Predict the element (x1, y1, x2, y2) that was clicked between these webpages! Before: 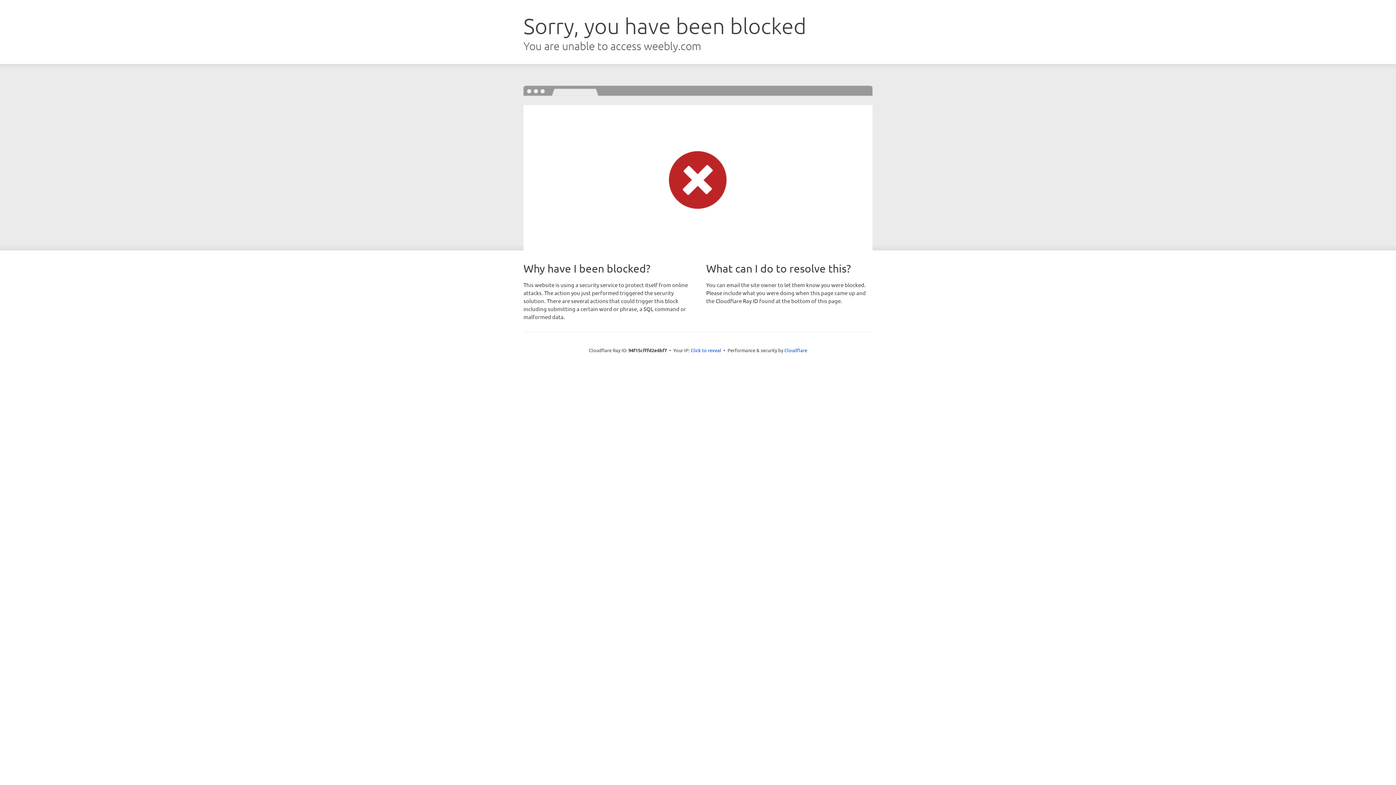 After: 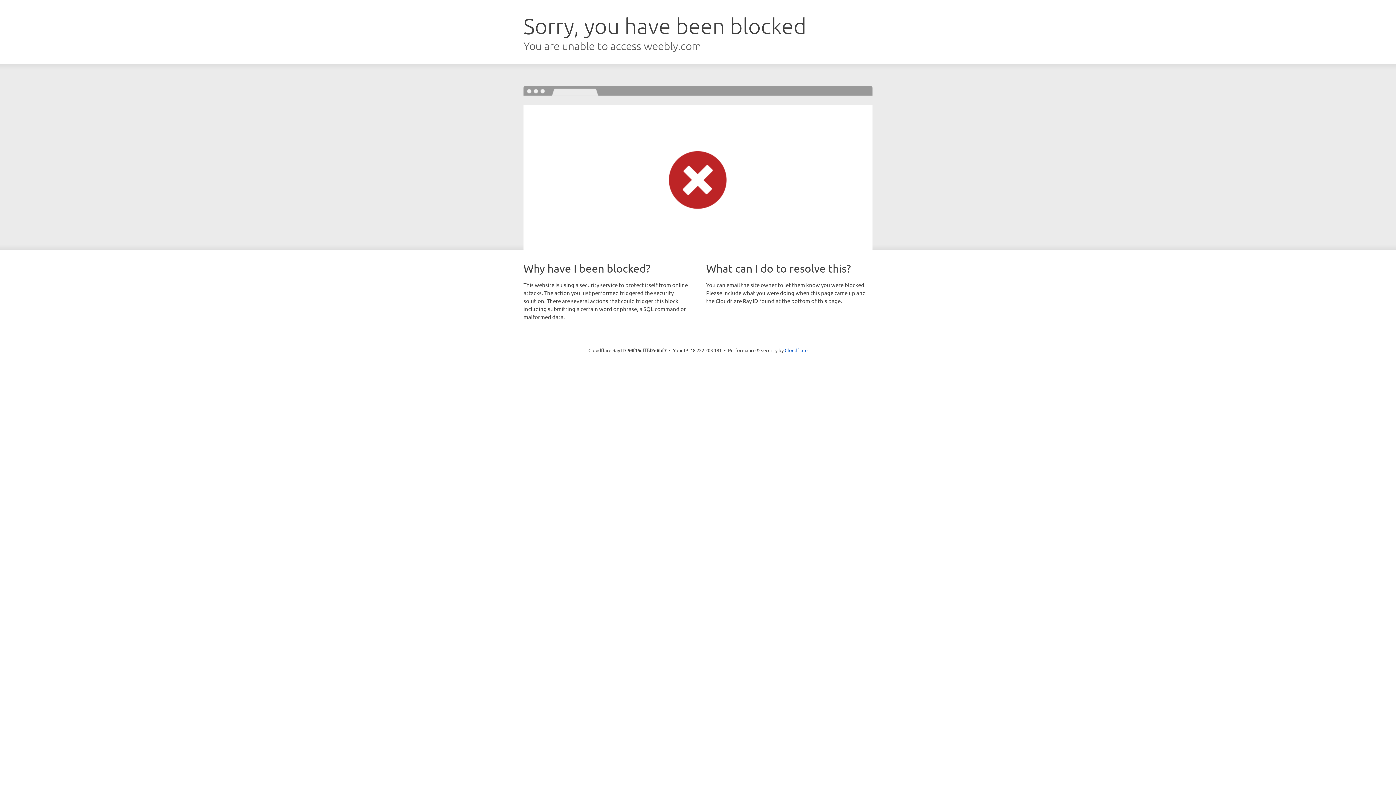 Action: bbox: (690, 346, 721, 353) label: Click to reveal